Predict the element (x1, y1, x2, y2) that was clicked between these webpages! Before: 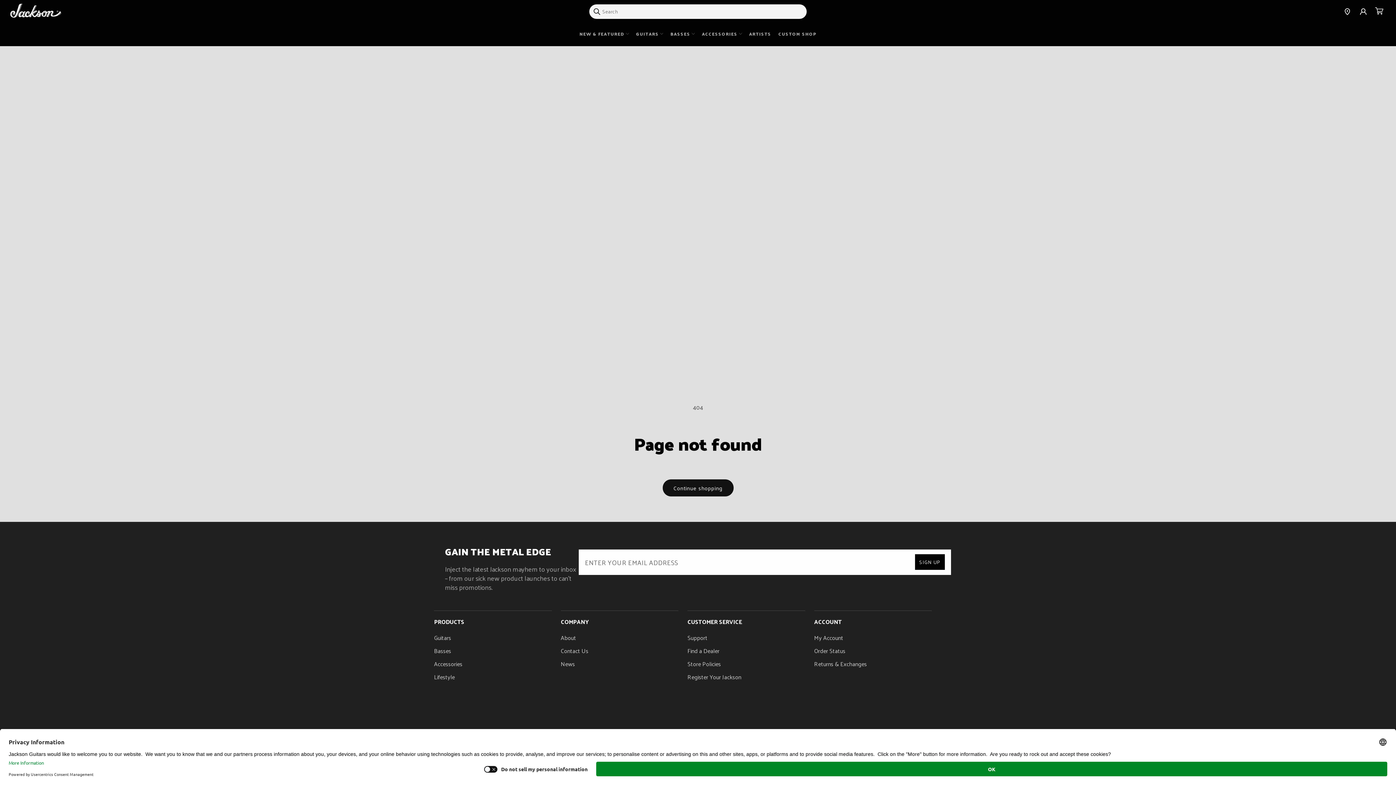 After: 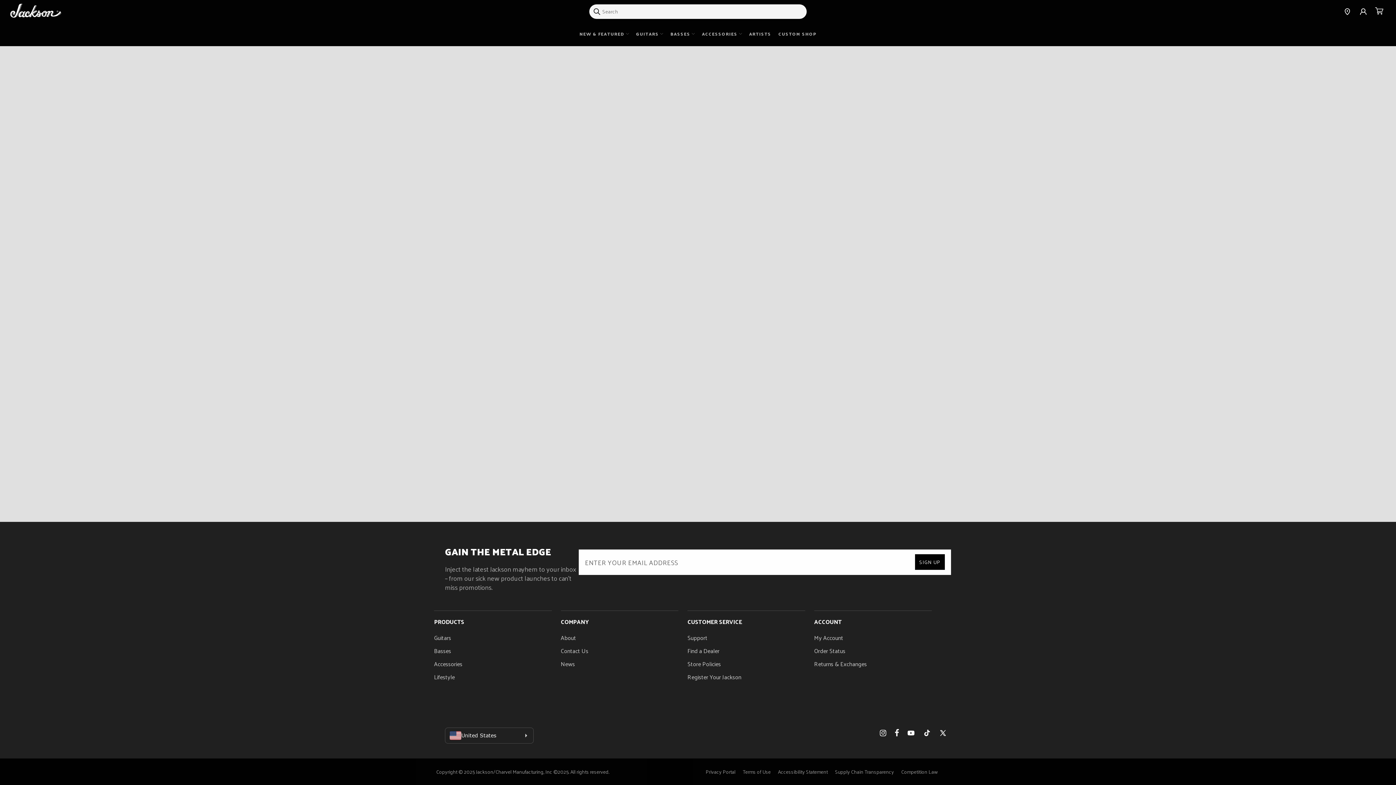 Action: bbox: (1339, 3, 1355, 19)